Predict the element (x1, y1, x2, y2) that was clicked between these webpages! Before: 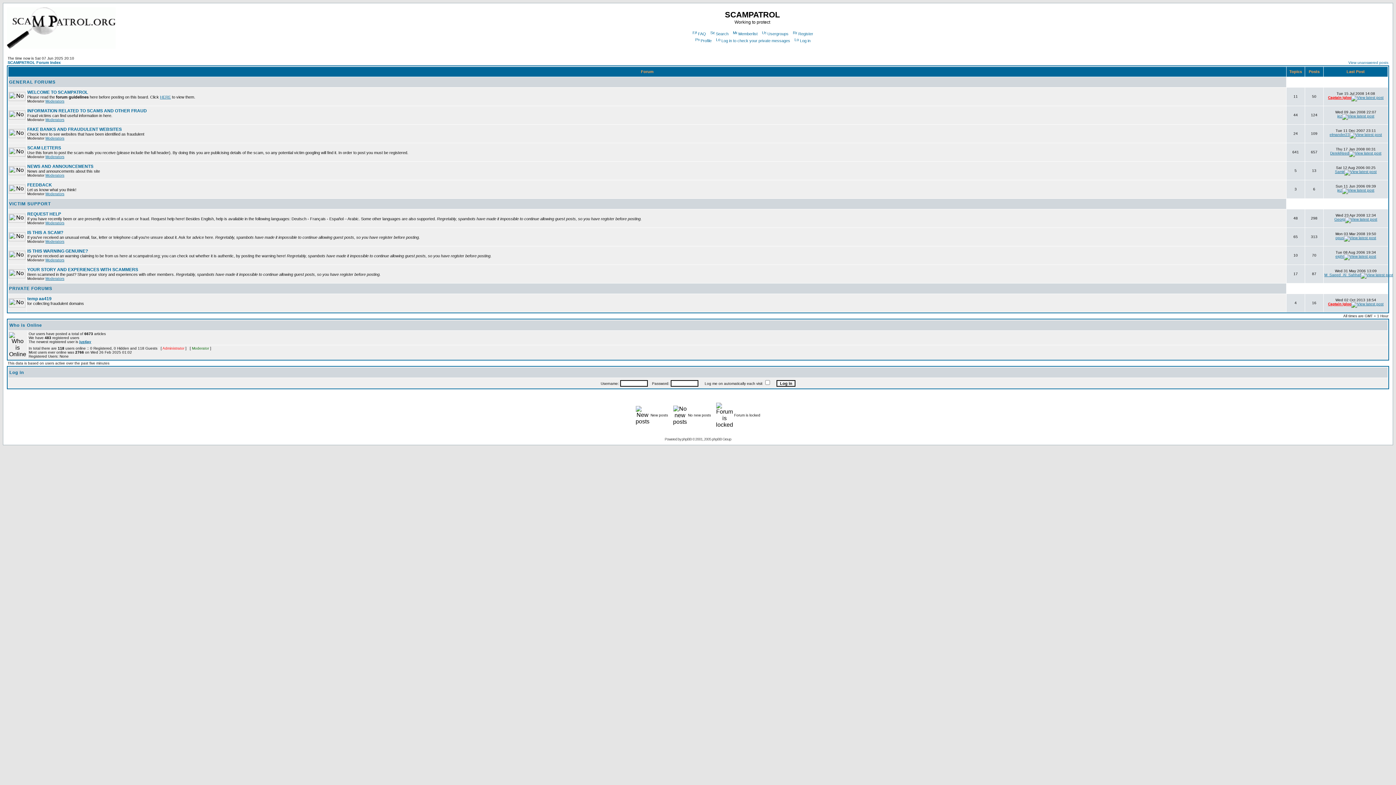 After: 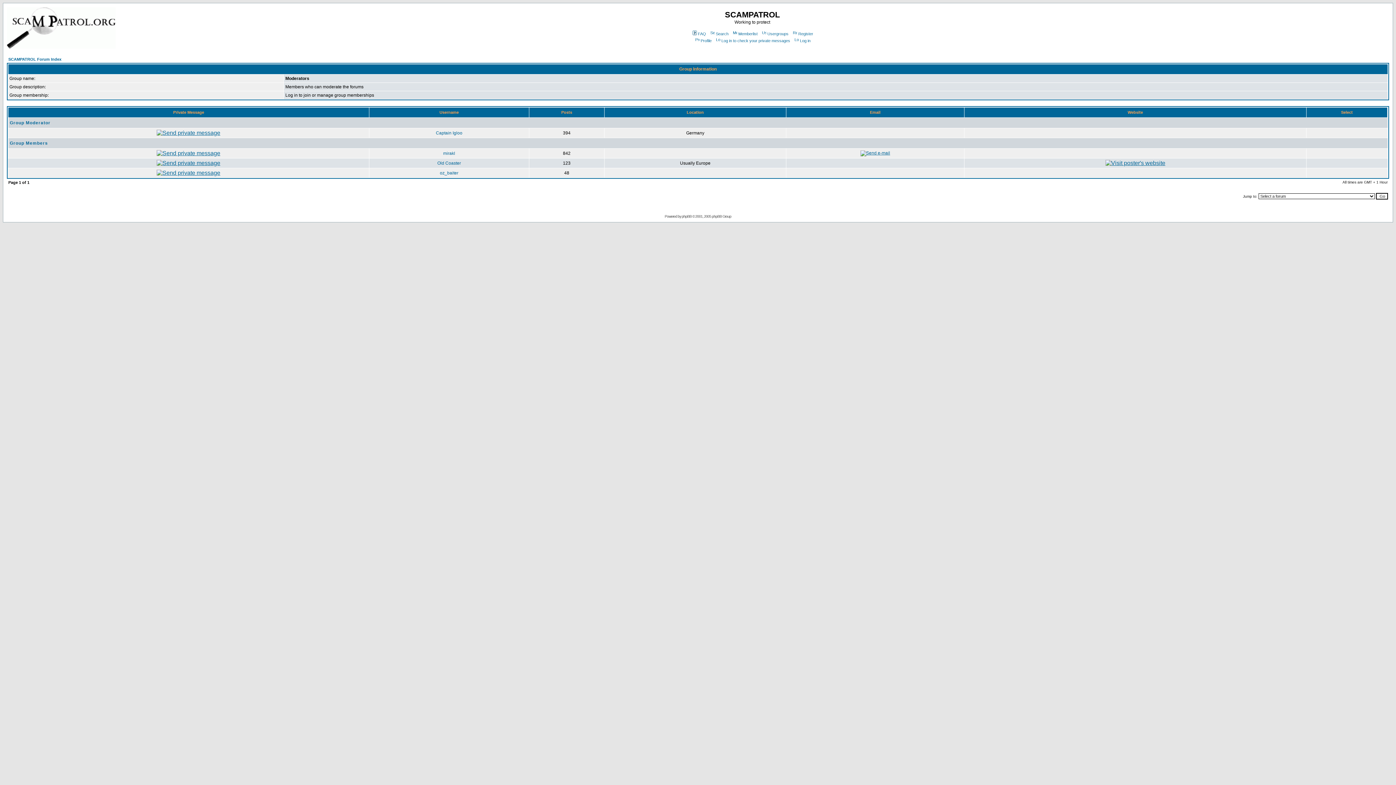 Action: bbox: (45, 239, 64, 243) label: Moderators